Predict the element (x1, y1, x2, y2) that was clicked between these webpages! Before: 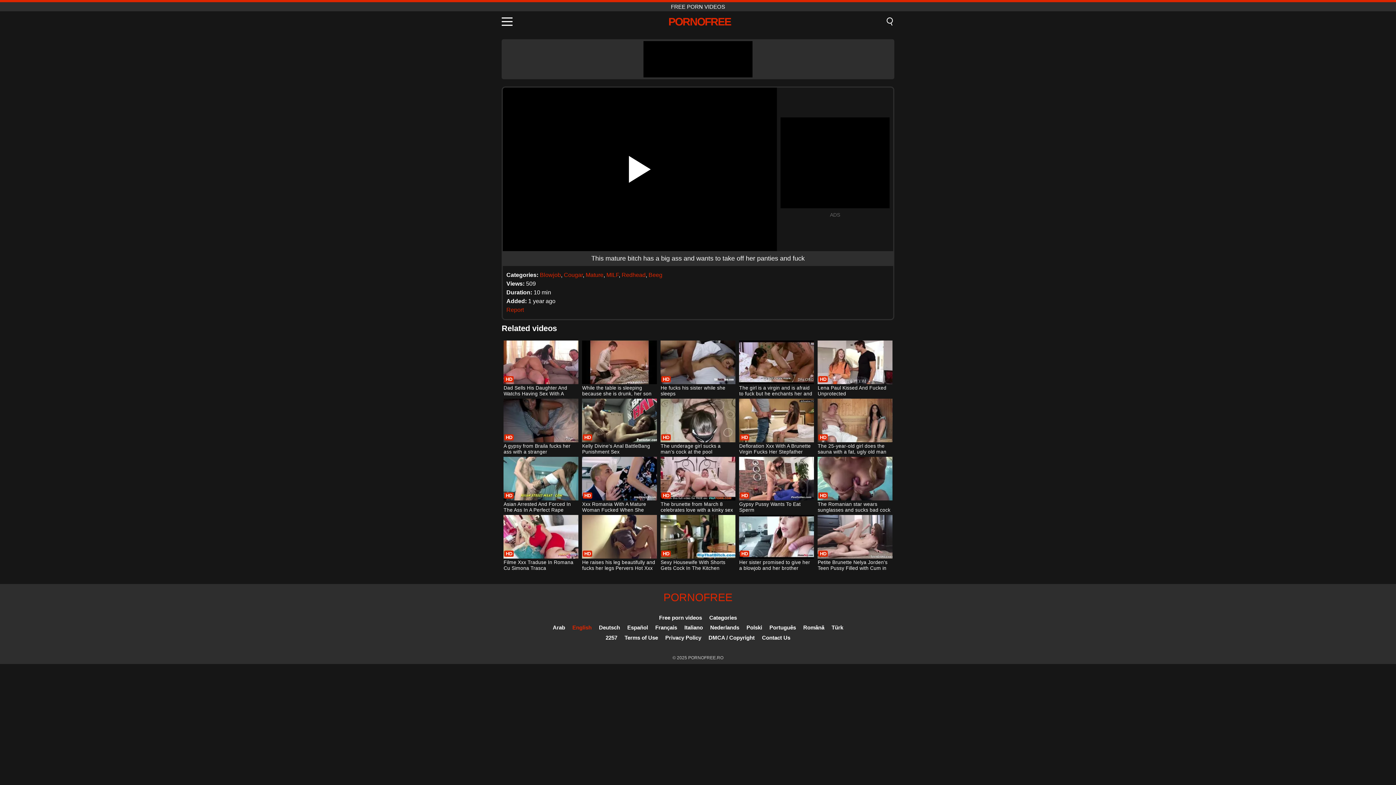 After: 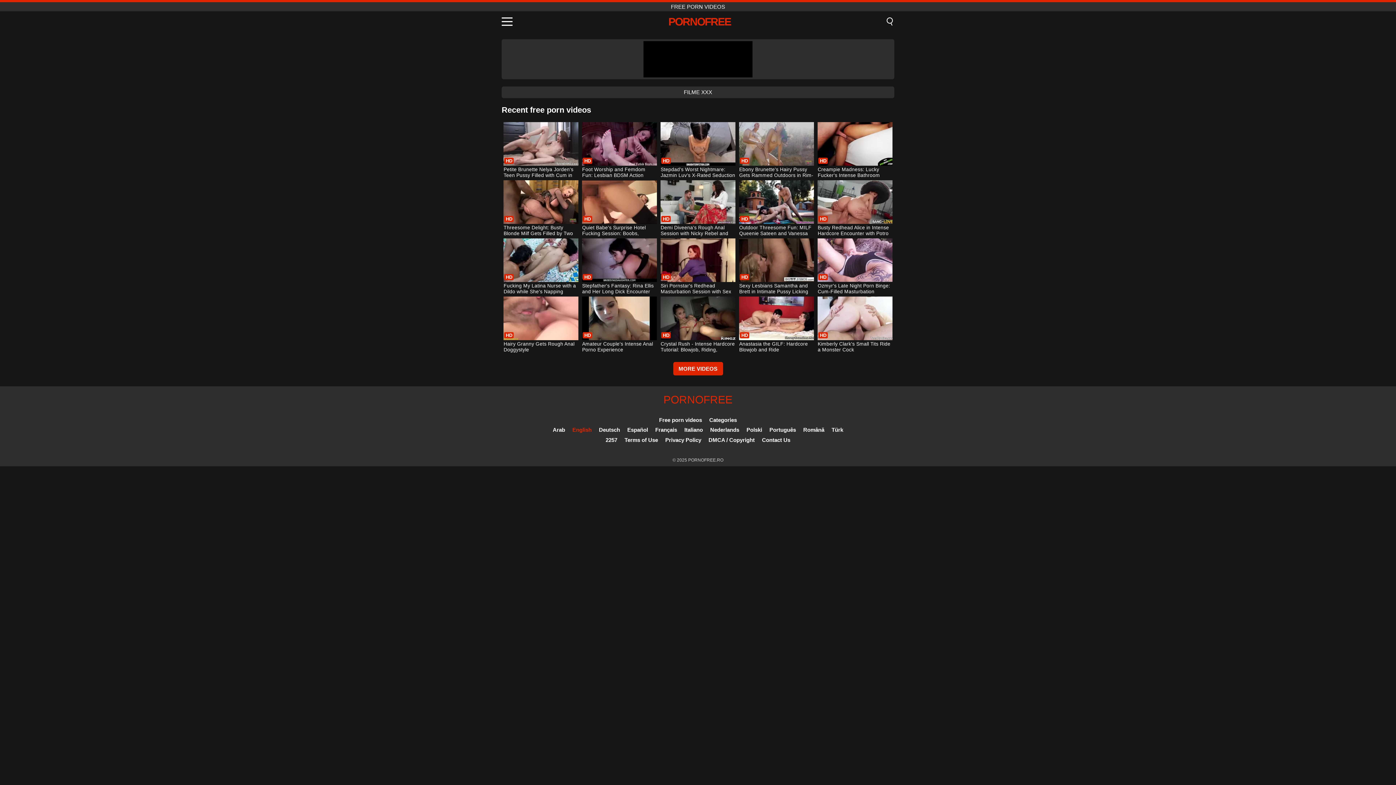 Action: label: Free porn videos bbox: (659, 614, 702, 621)